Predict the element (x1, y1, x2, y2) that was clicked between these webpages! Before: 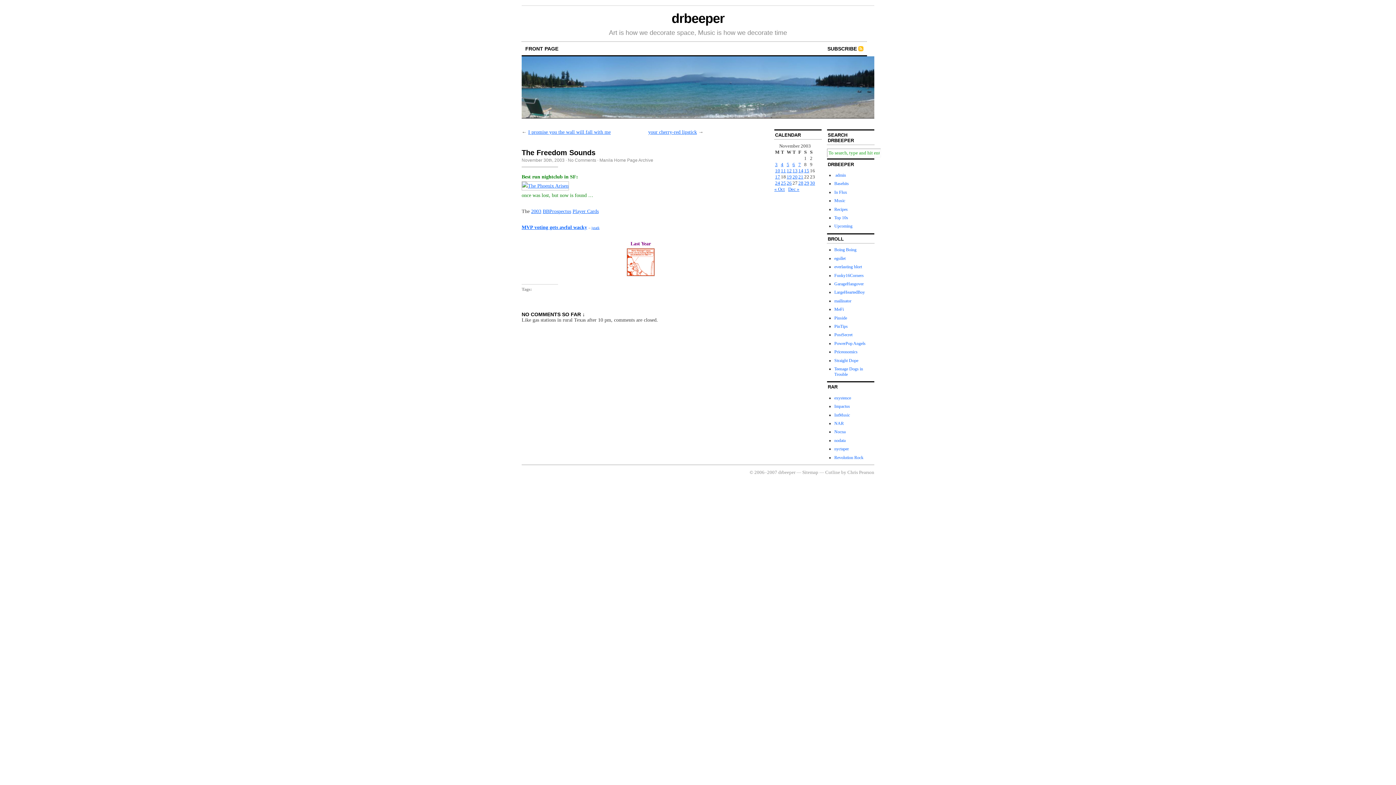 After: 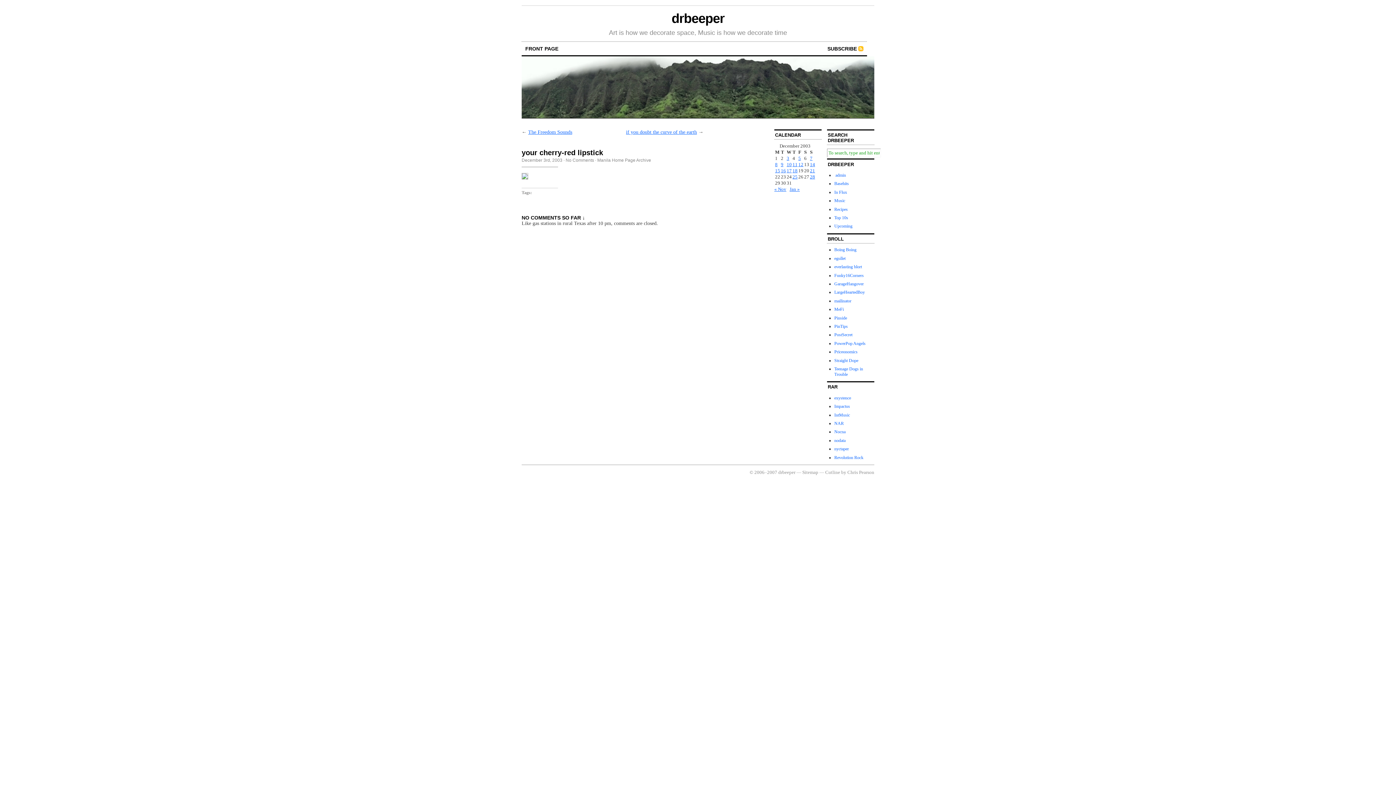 Action: bbox: (648, 129, 697, 134) label: your cherry-red lipstick